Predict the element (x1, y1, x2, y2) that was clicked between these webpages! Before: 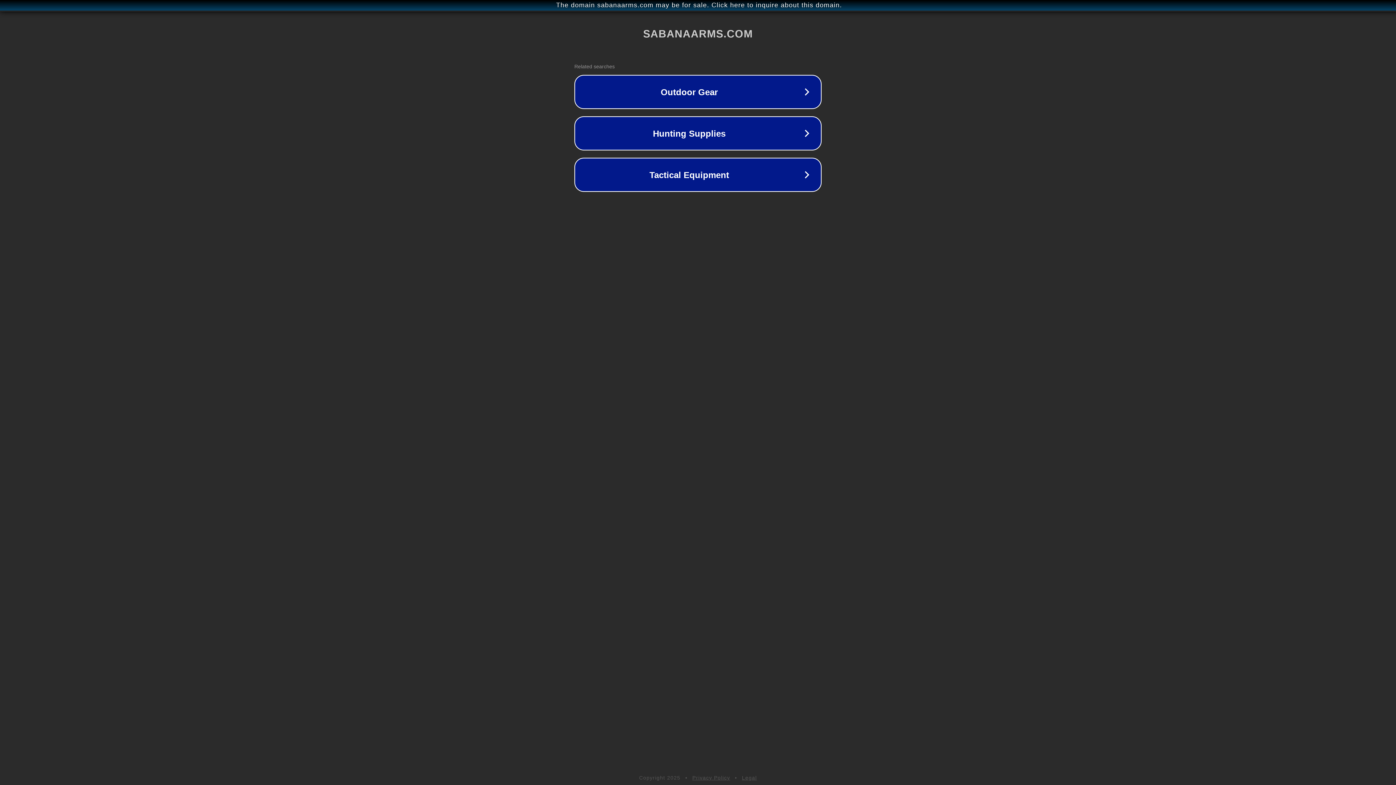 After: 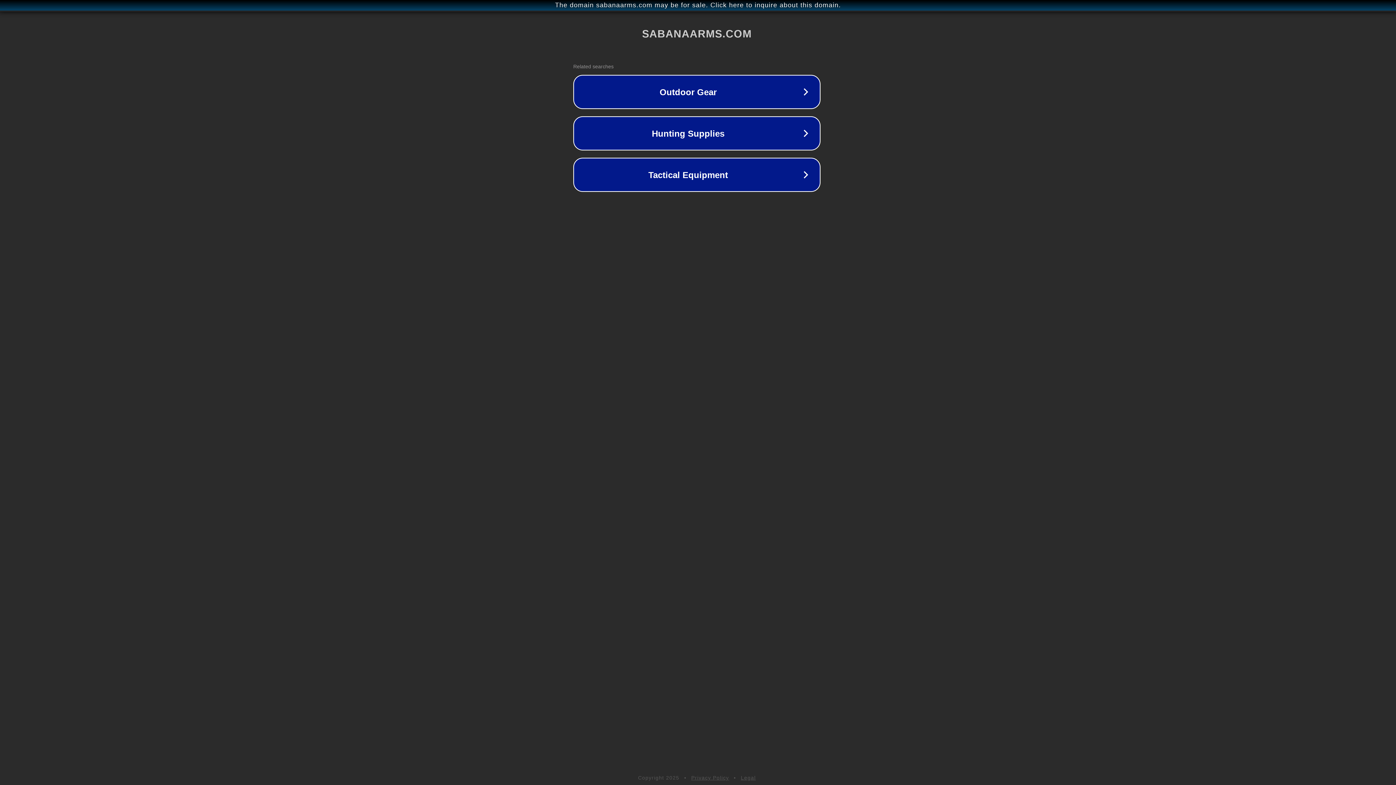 Action: label: The domain sabanaarms.com may be for sale. Click here to inquire about this domain. bbox: (1, 1, 1397, 9)